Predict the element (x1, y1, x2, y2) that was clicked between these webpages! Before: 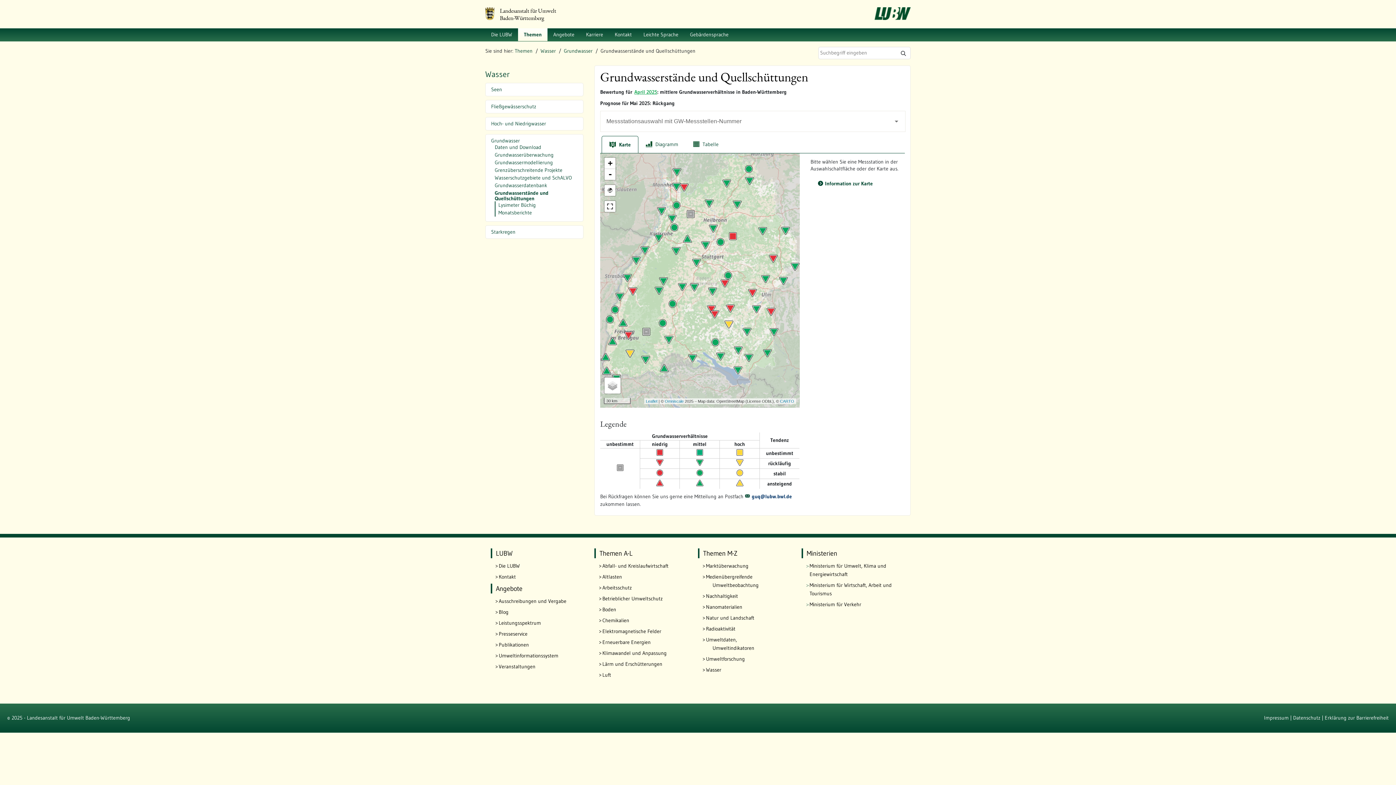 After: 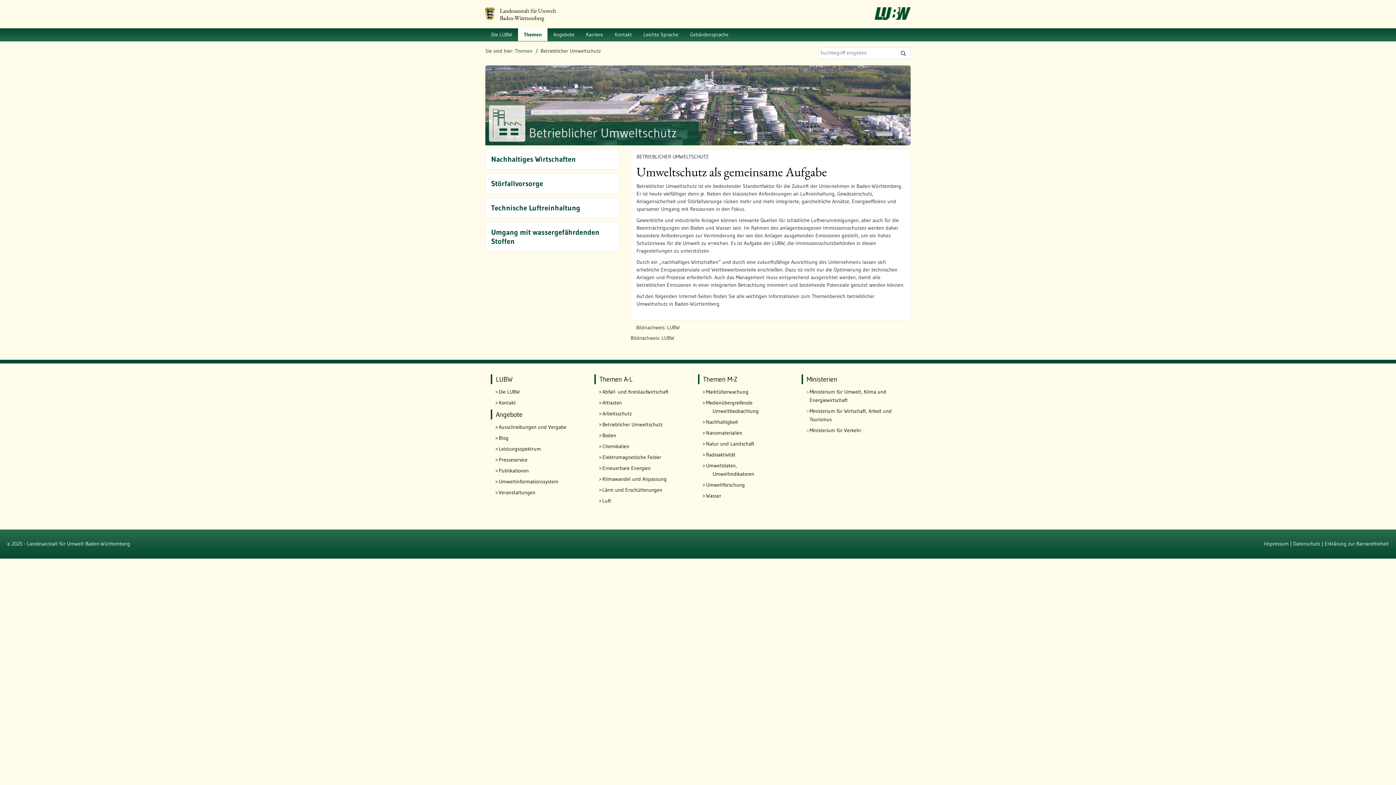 Action: label: Betrieblicher Umweltschutz bbox: (602, 594, 687, 603)